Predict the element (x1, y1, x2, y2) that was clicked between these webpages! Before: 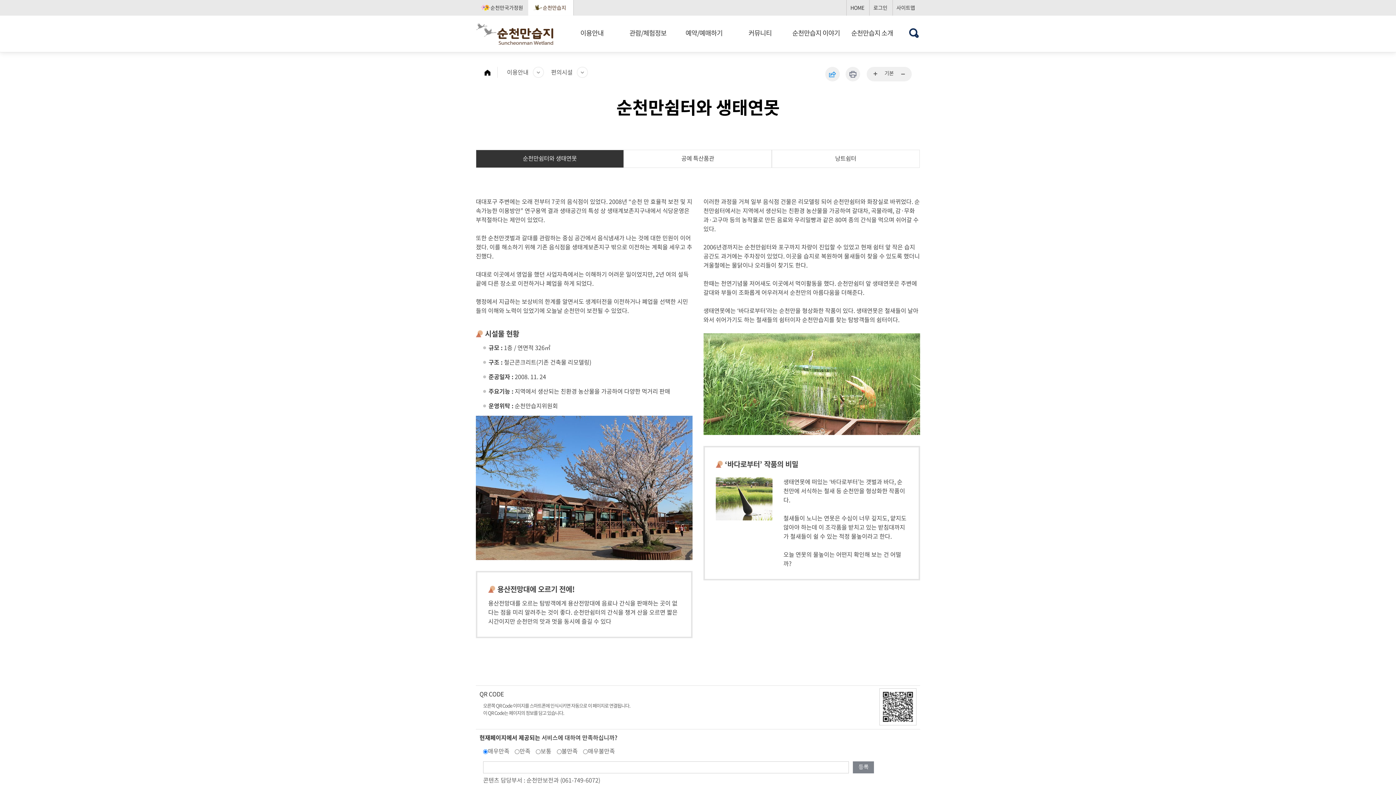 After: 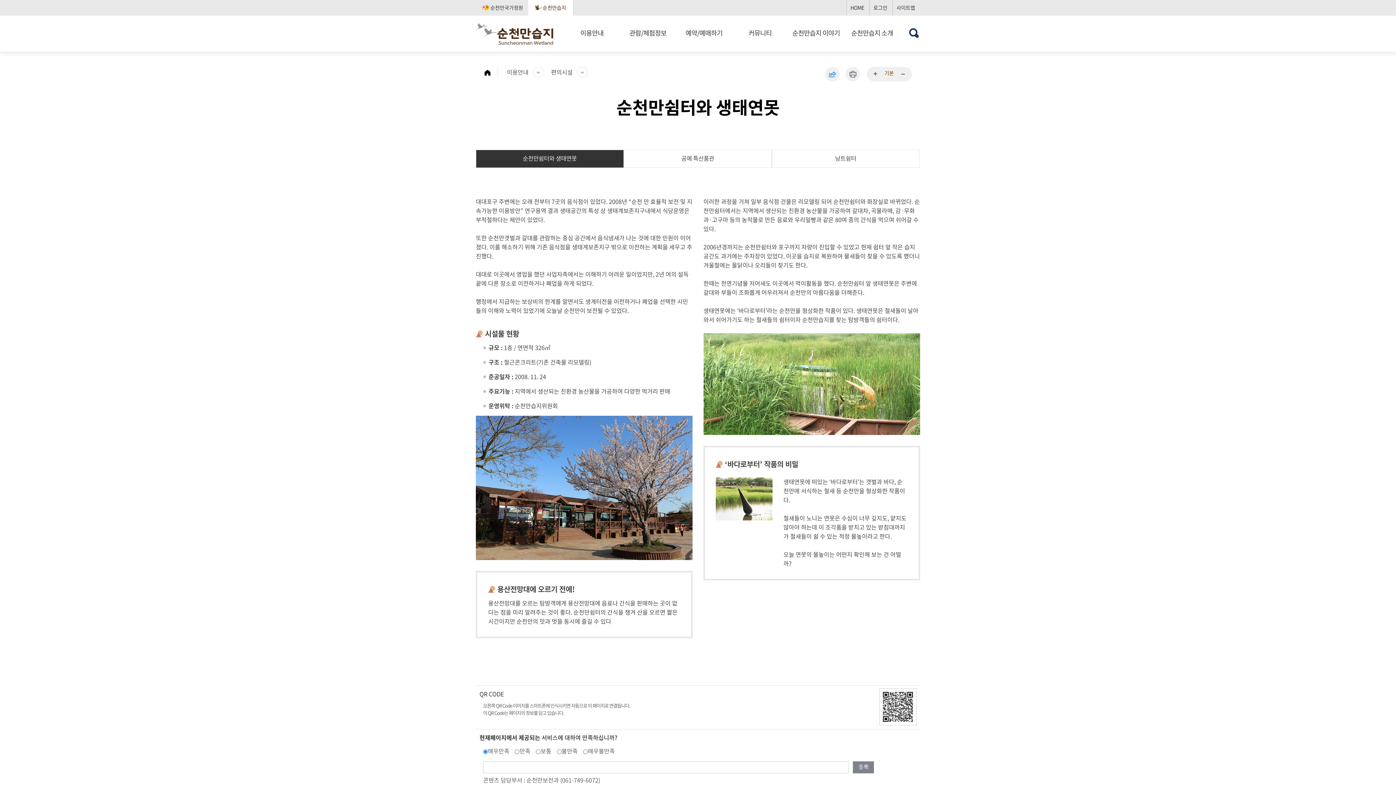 Action: label: 기본 bbox: (881, 68, 897, 77)